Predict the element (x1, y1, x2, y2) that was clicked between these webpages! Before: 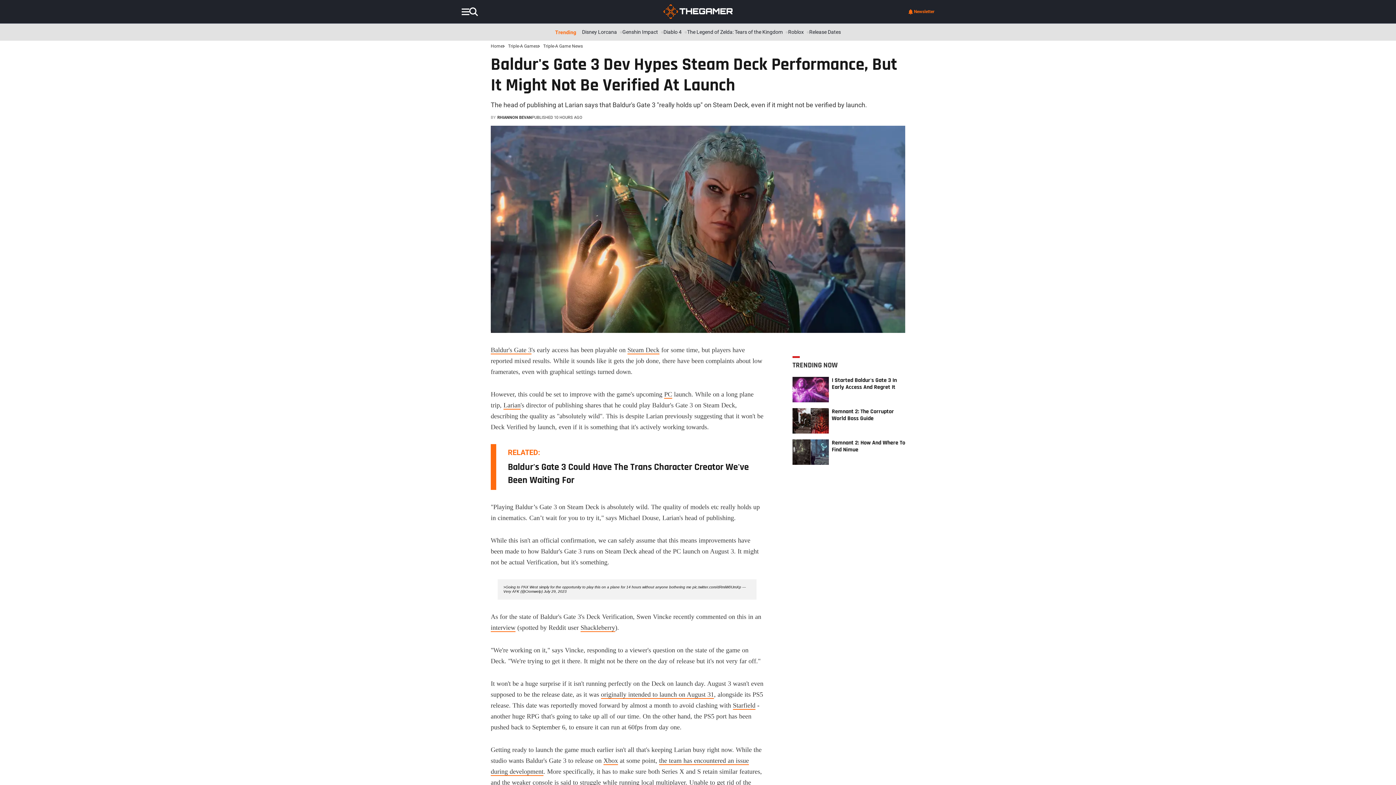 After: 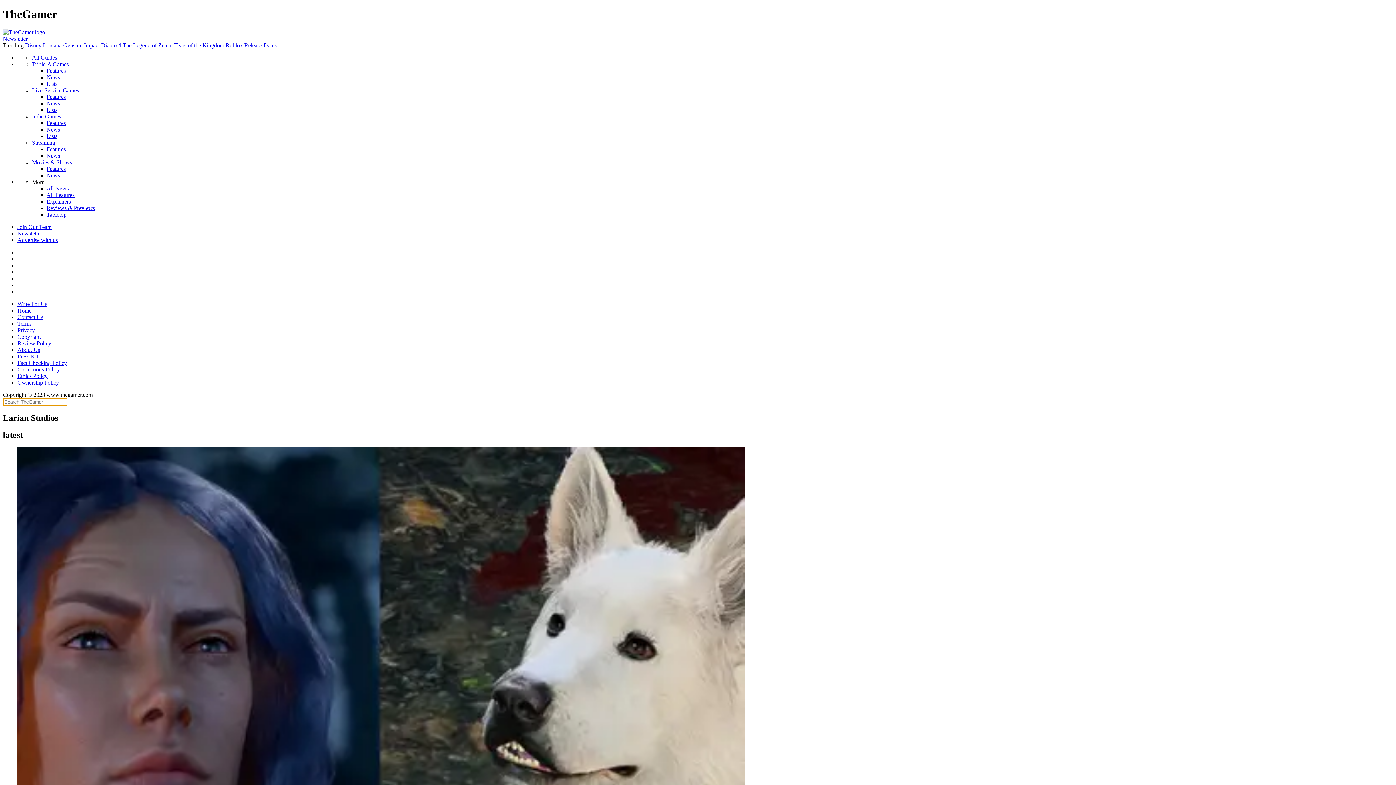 Action: bbox: (503, 401, 520, 409) label: Larian